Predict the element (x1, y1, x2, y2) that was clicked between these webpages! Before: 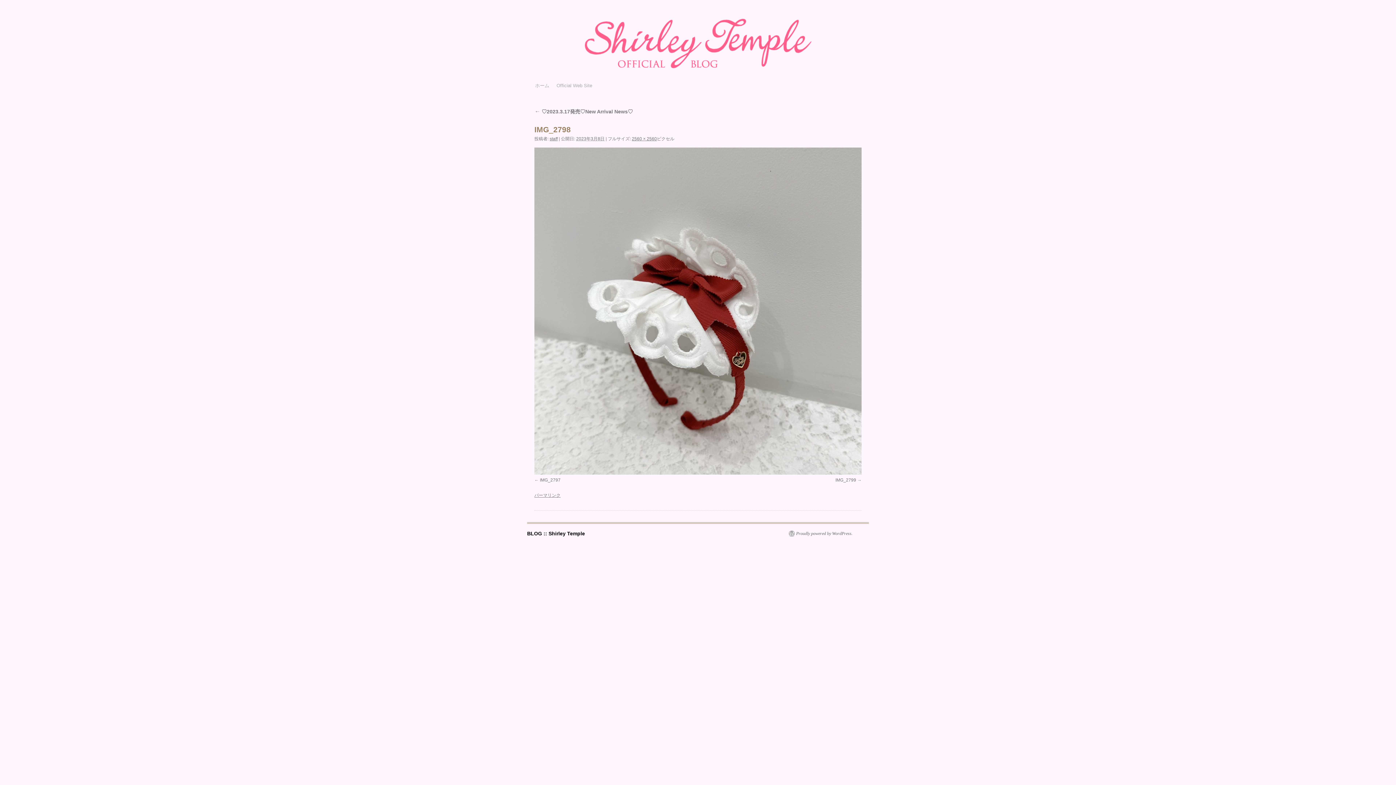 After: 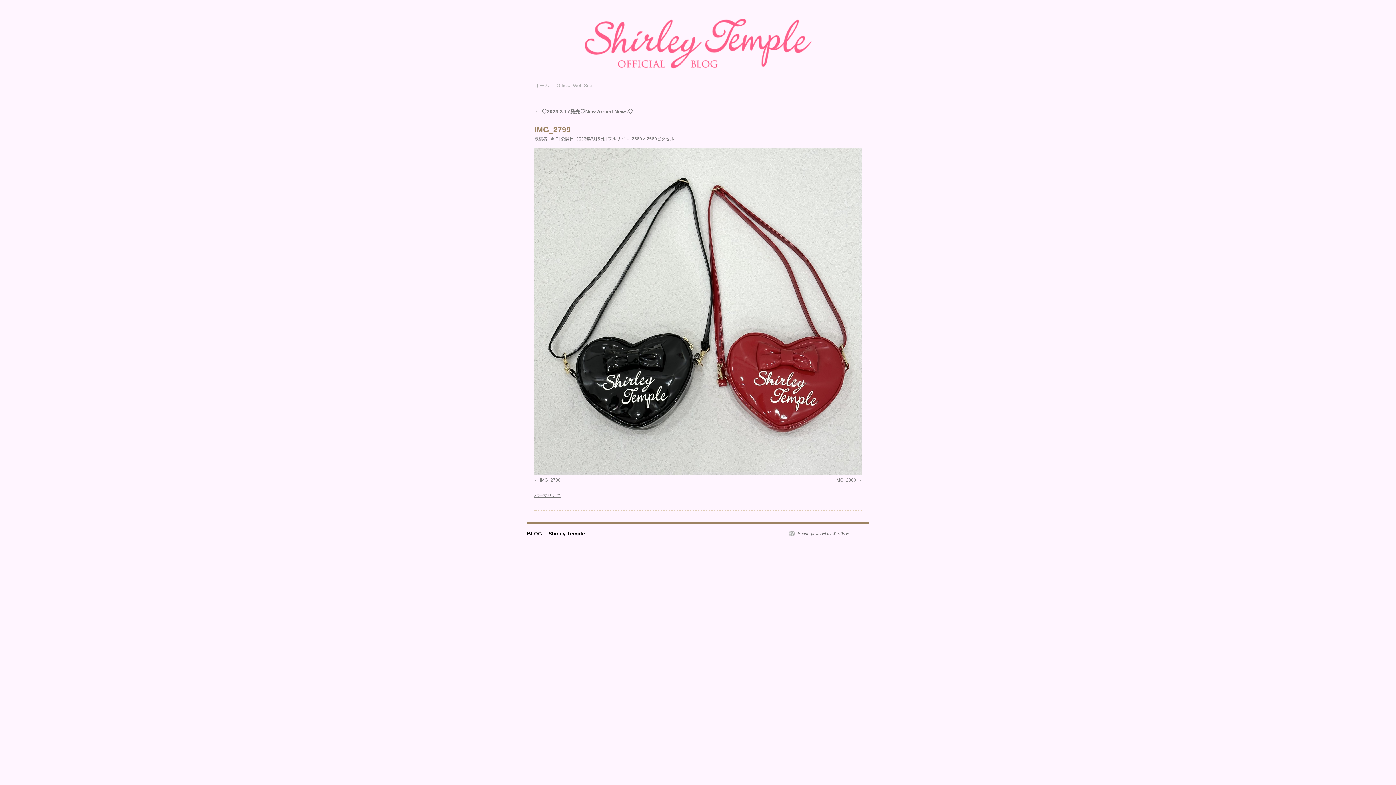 Action: bbox: (835, 477, 861, 482) label: IMG_2799